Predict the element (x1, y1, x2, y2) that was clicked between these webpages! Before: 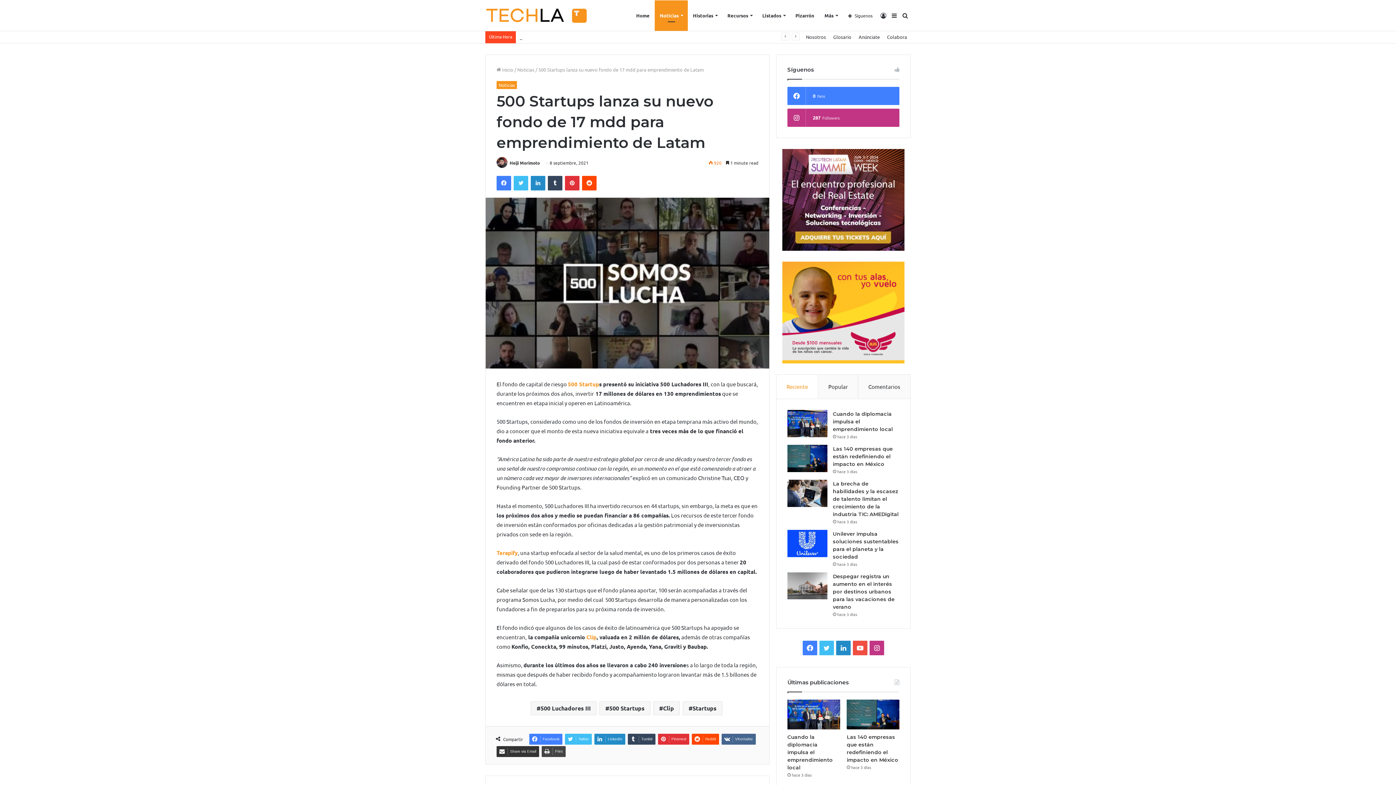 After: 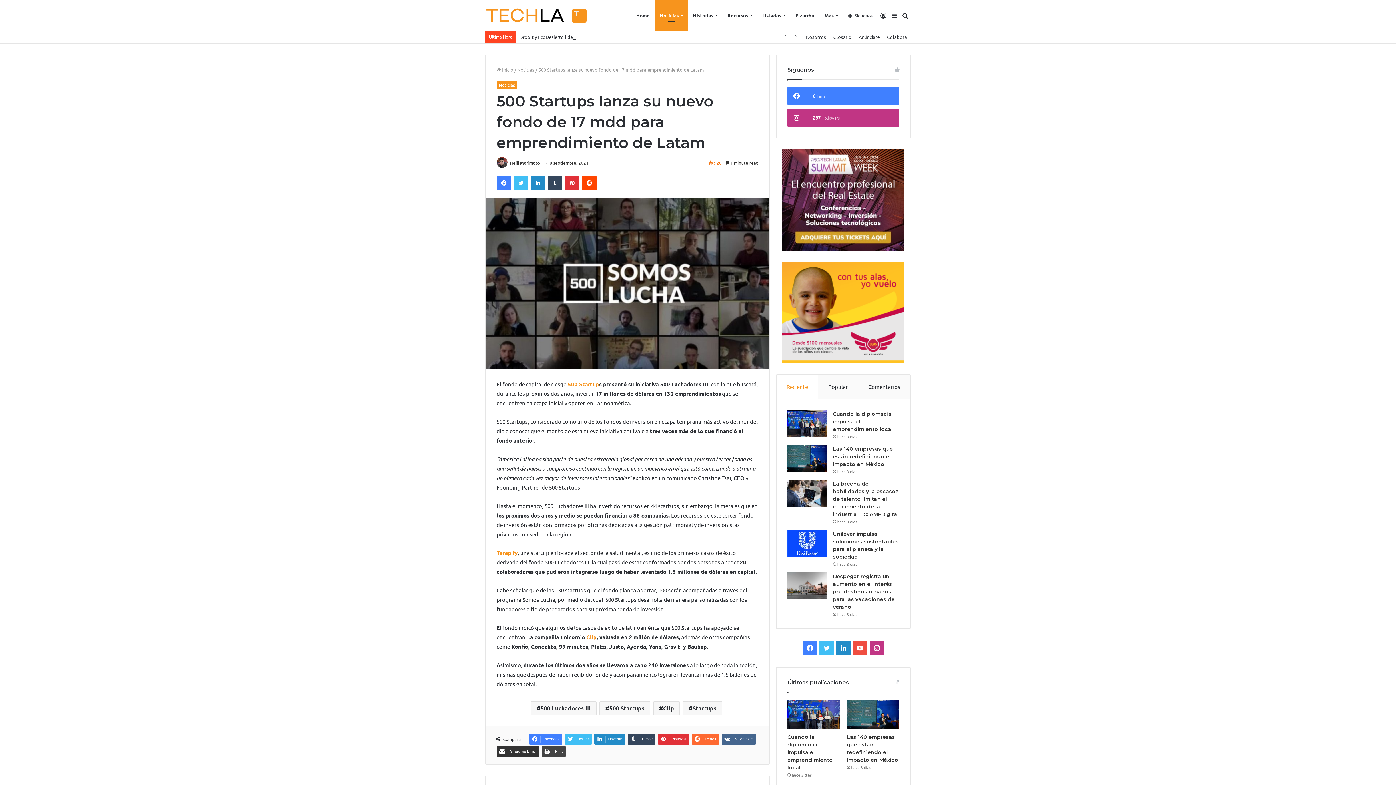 Action: label: Reddit bbox: (692, 734, 719, 745)